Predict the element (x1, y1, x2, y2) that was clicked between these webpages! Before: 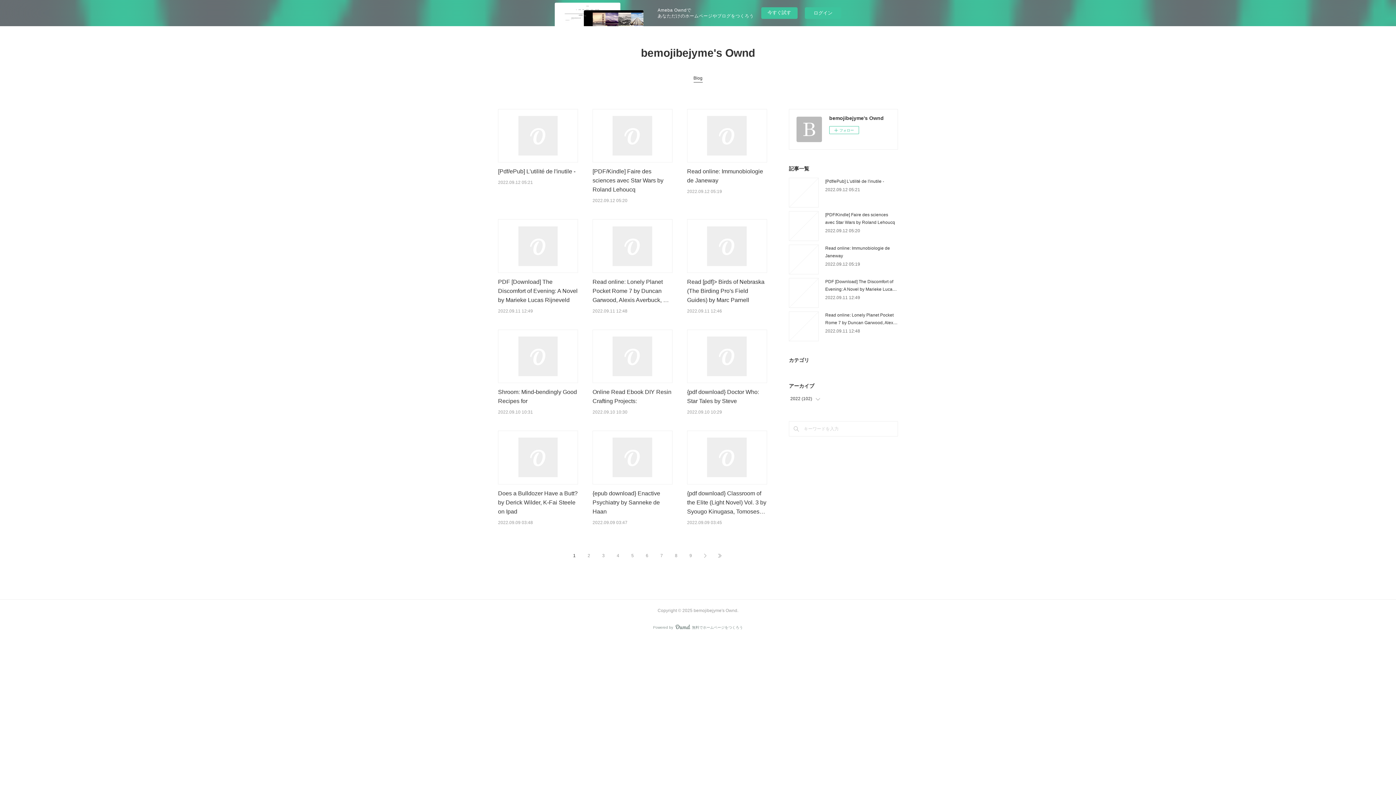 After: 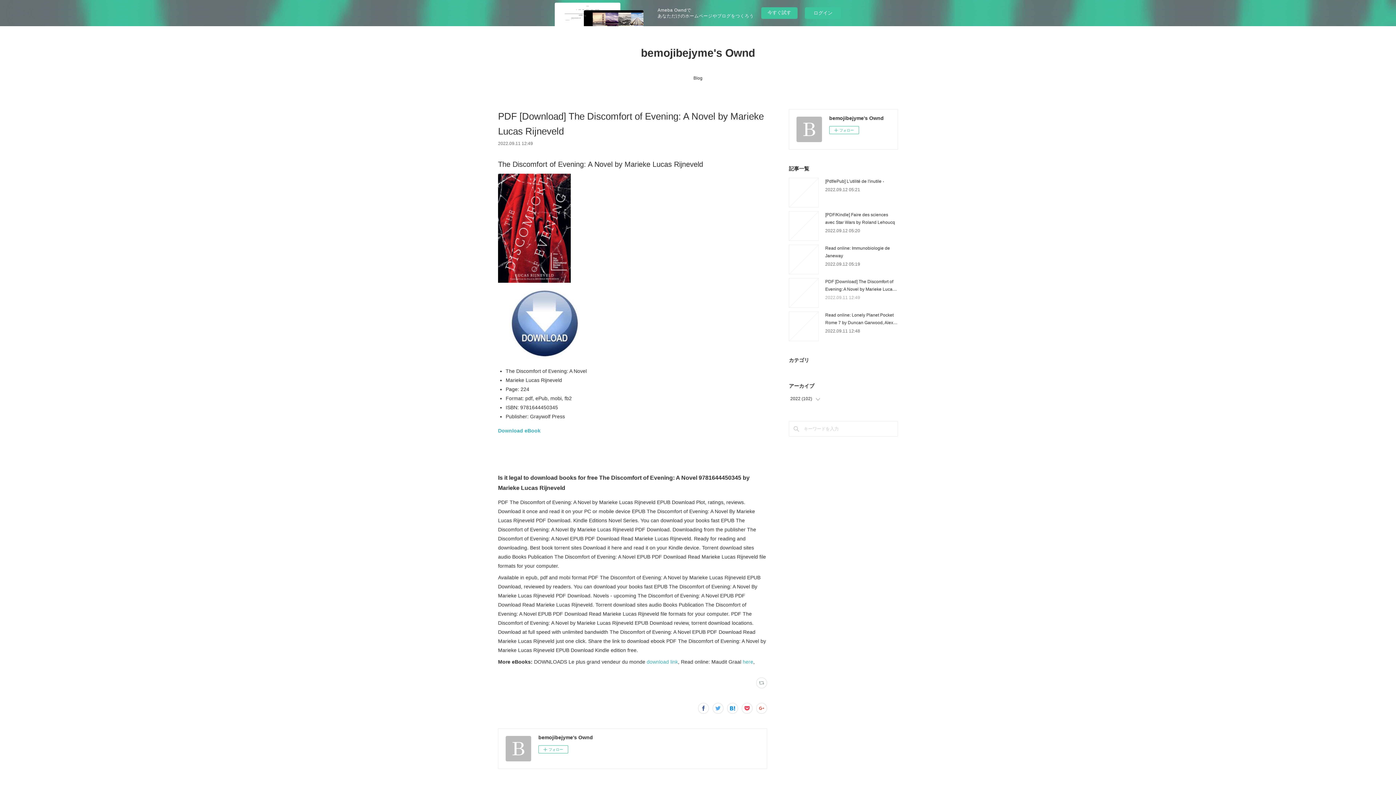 Action: bbox: (825, 295, 860, 300) label: 2022.09.11 12:49